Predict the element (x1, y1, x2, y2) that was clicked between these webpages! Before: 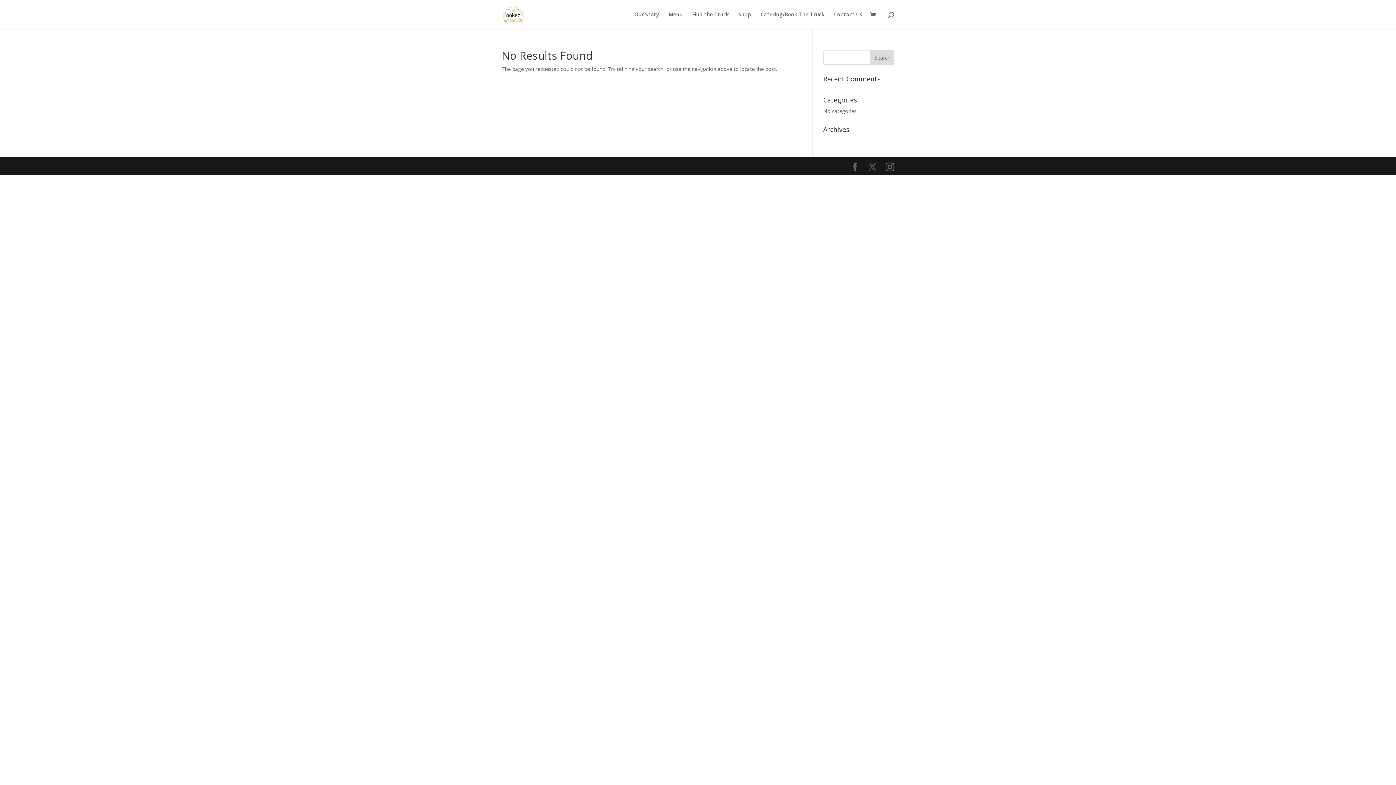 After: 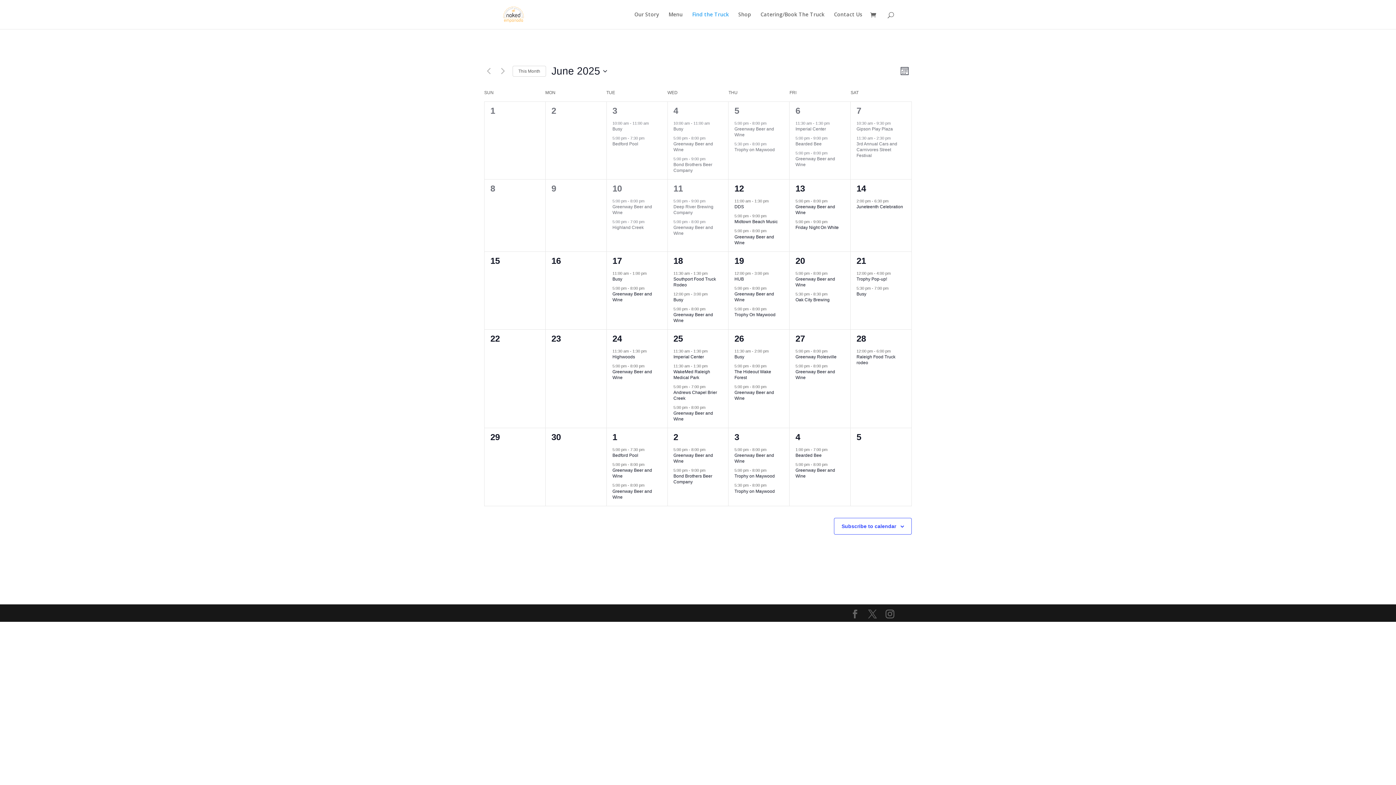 Action: label: Find the Truck bbox: (692, 12, 729, 29)